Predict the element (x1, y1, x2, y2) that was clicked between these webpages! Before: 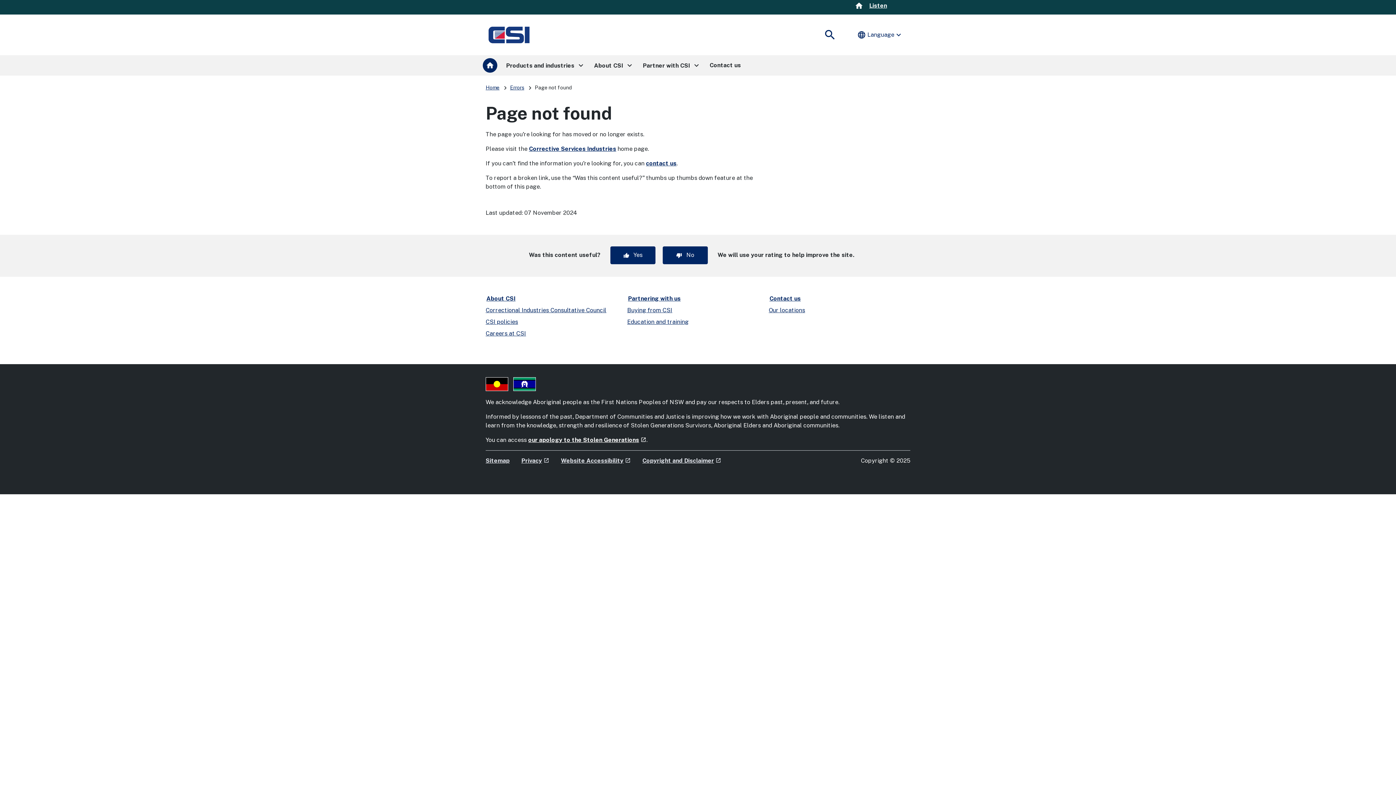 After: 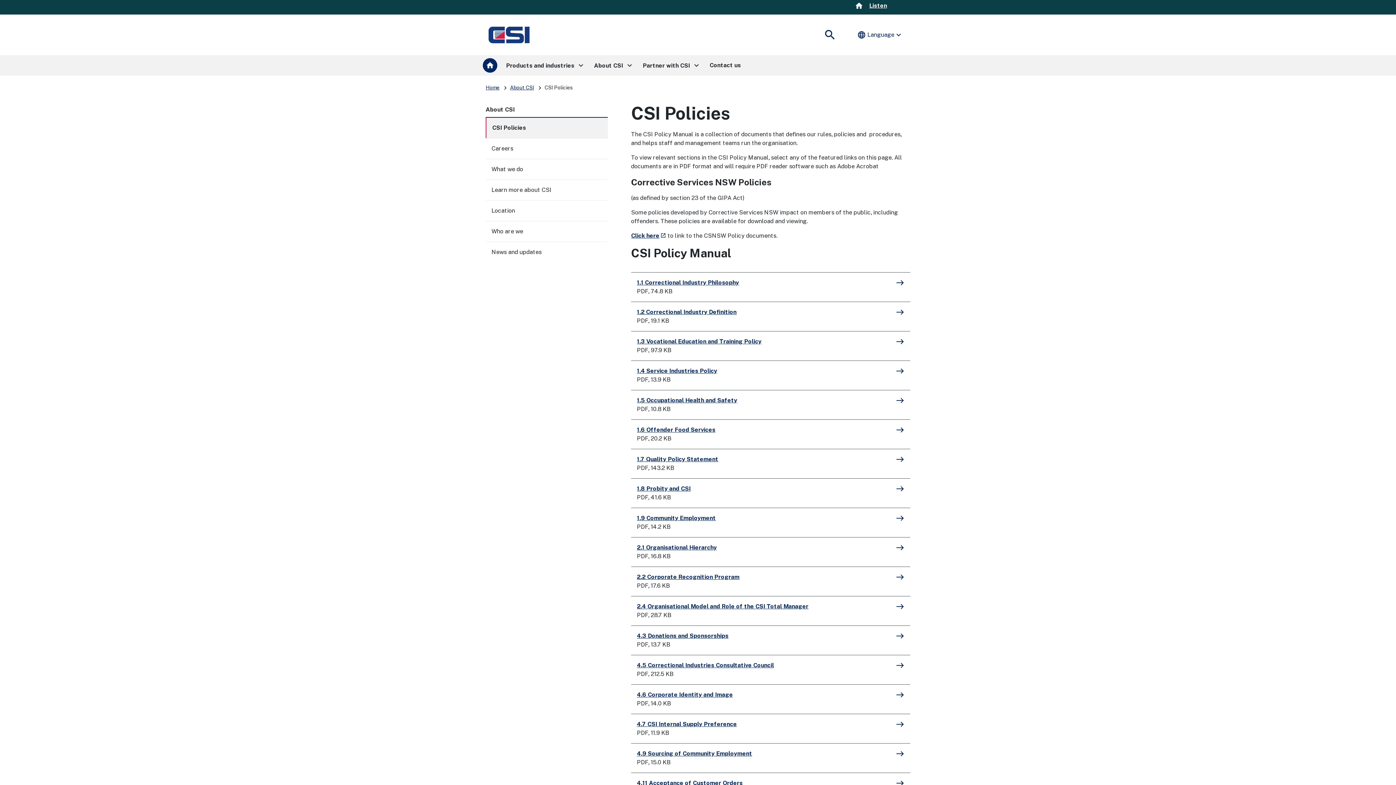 Action: label: CSI policies bbox: (485, 318, 518, 325)